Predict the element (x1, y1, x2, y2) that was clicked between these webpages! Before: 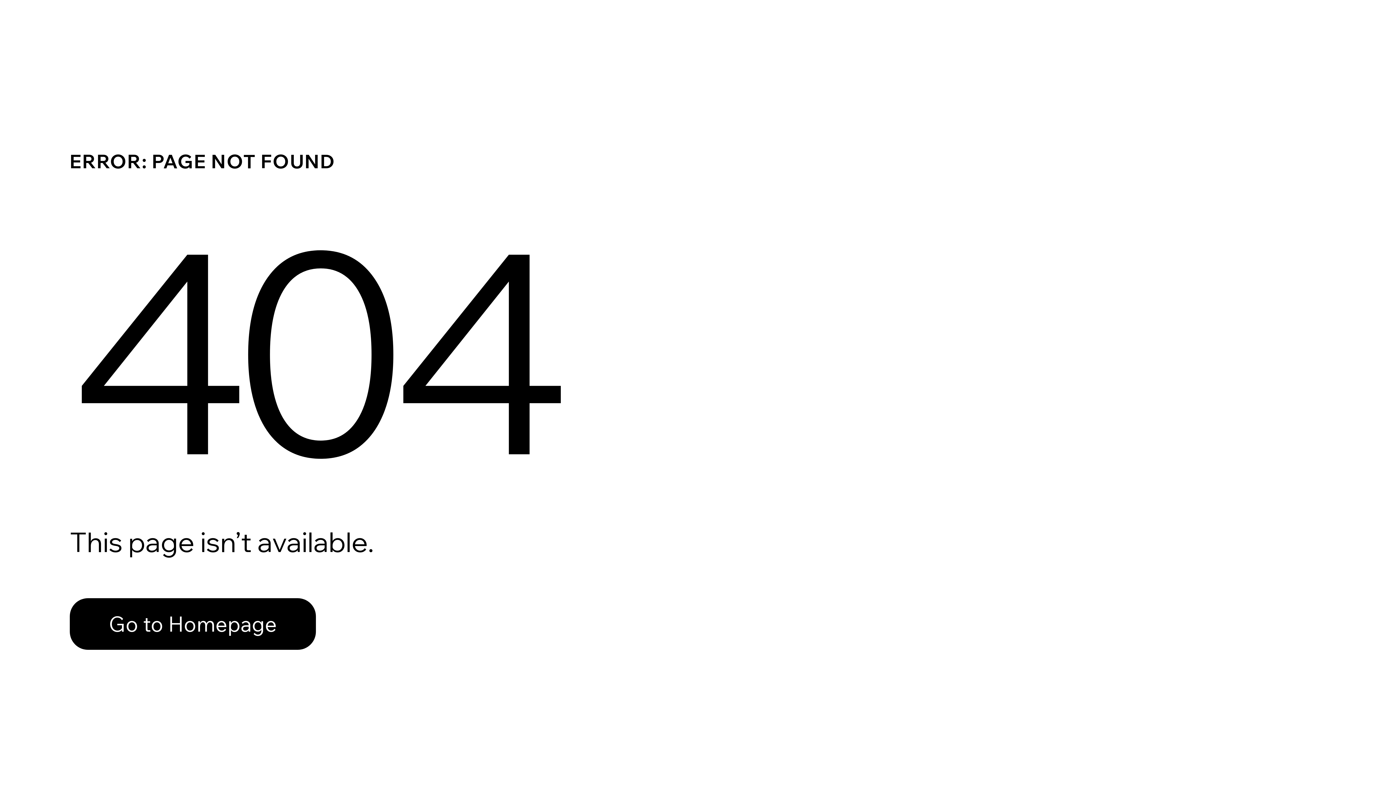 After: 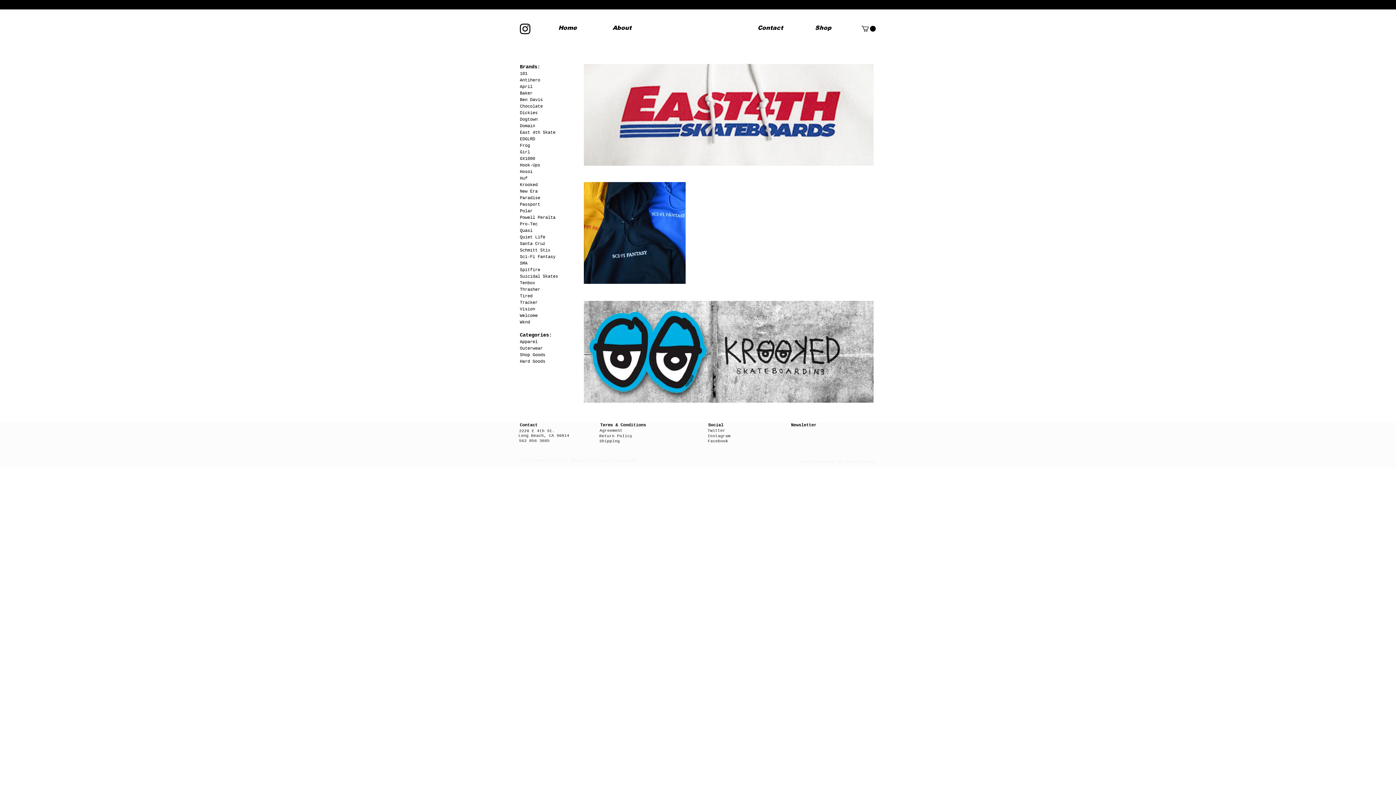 Action: bbox: (69, 598, 316, 650) label: Go to Homepage